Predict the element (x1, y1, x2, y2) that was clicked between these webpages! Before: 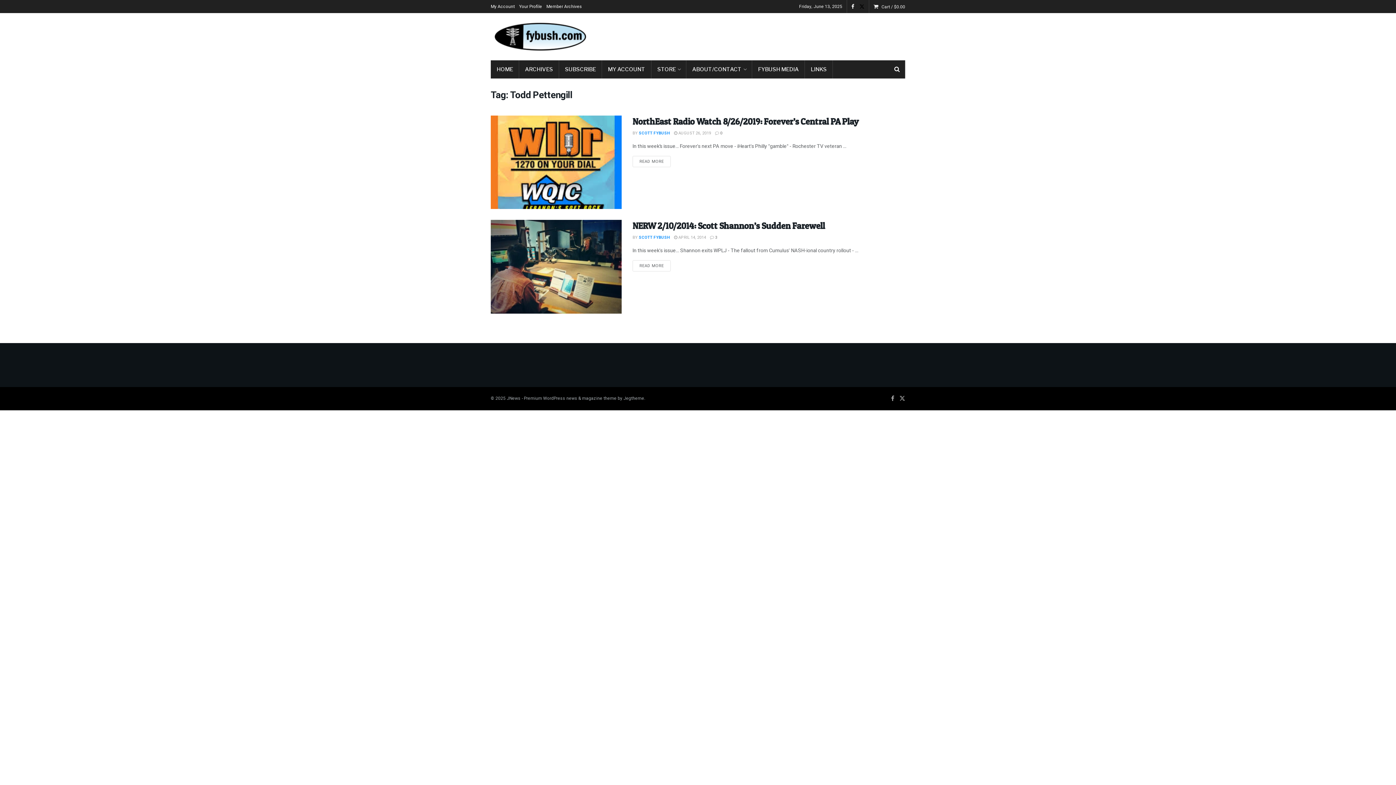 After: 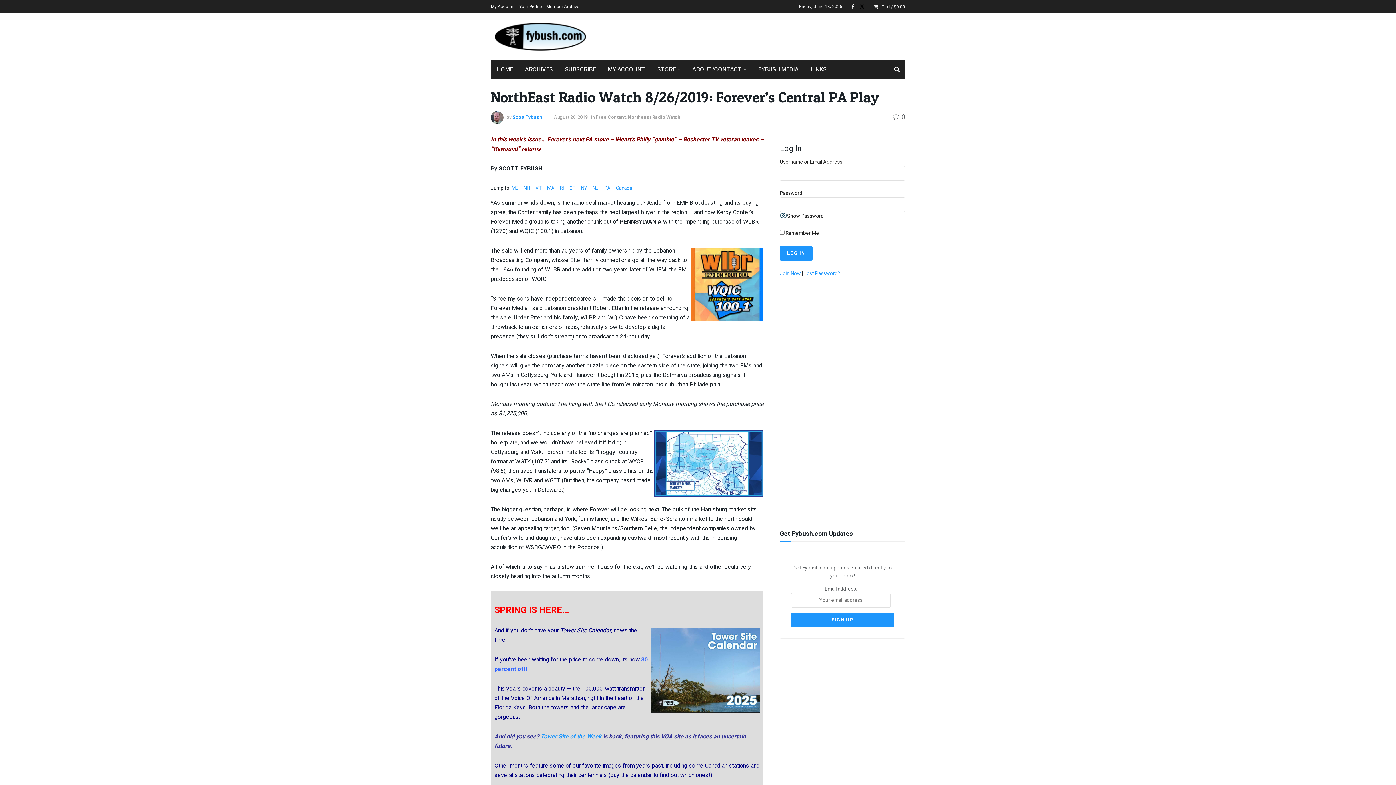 Action: label:  0 bbox: (715, 130, 722, 136)